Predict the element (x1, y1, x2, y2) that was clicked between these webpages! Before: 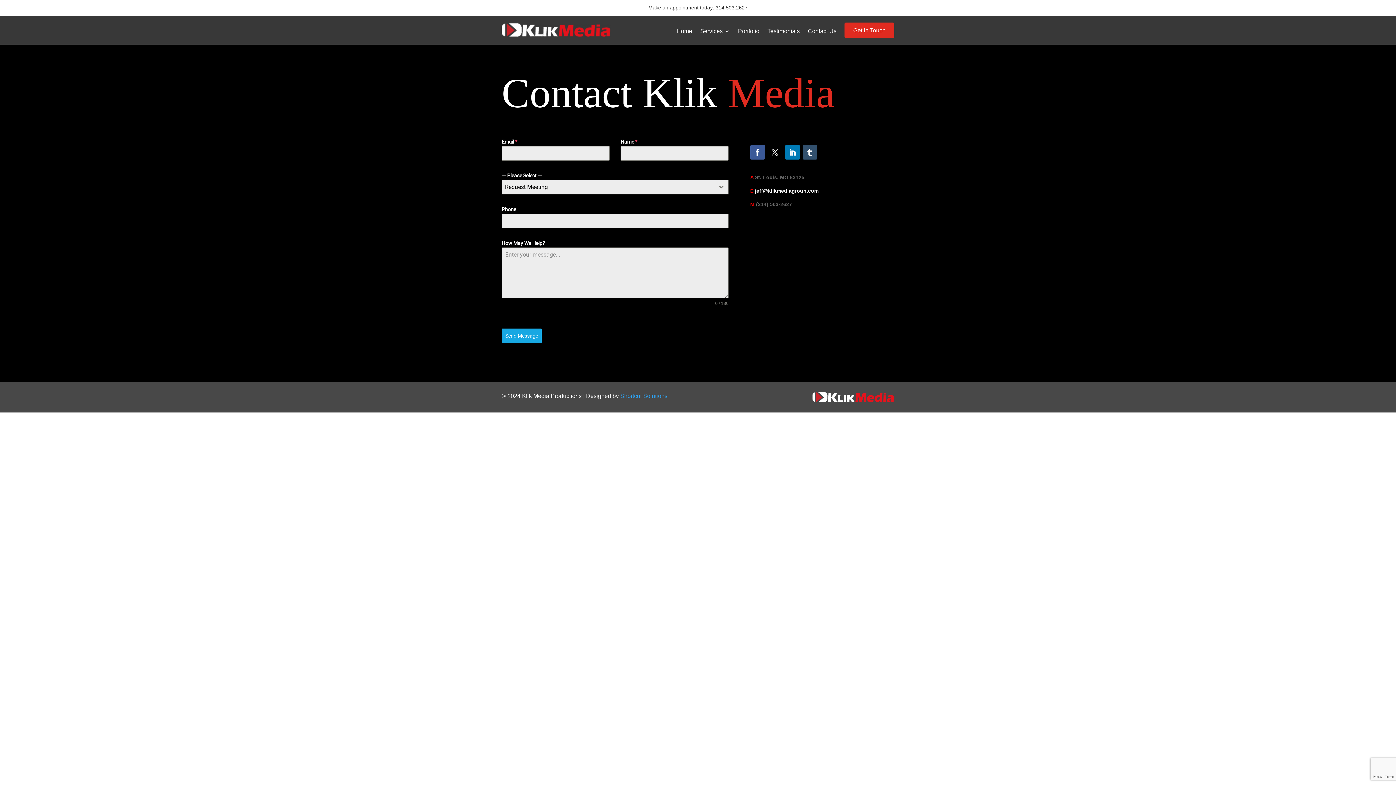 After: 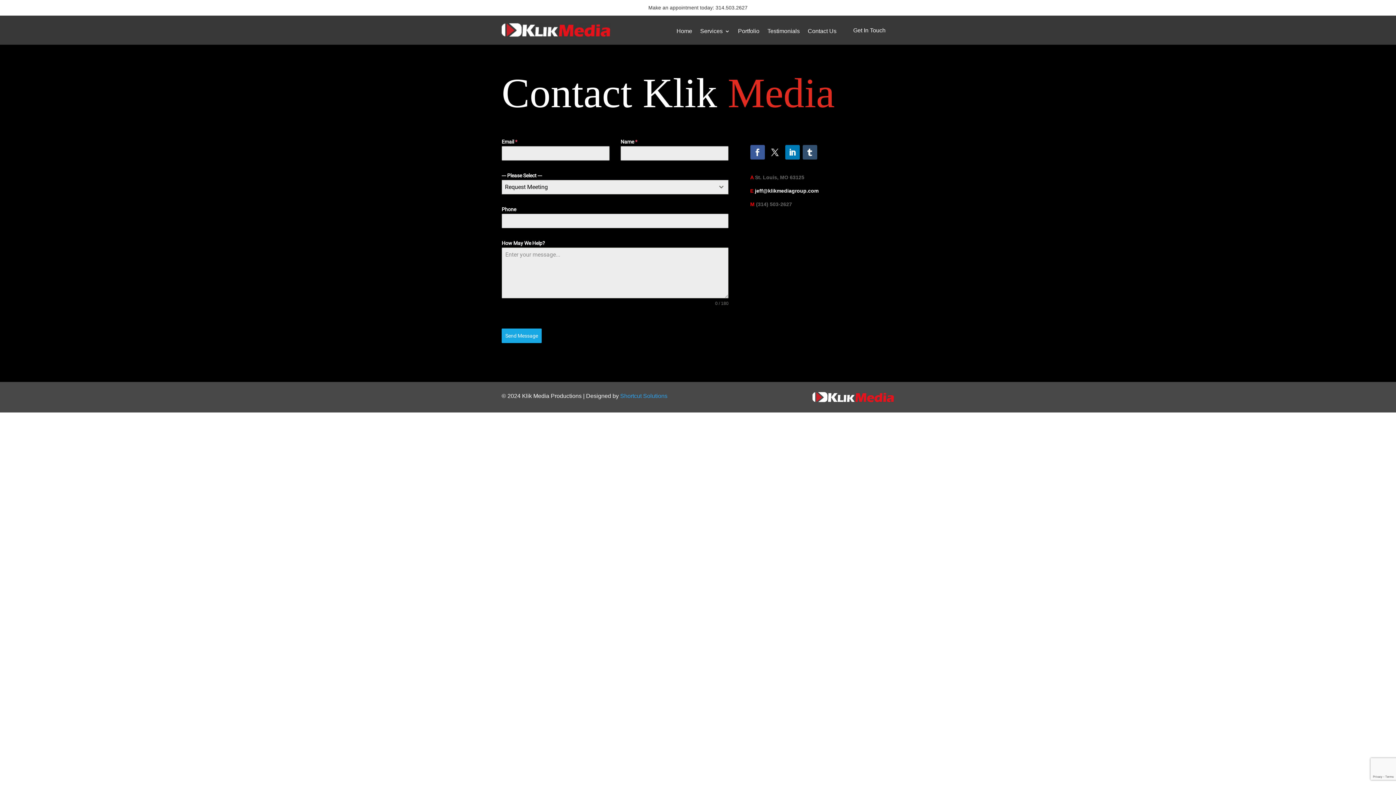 Action: label: Get In Touch bbox: (844, 22, 894, 38)